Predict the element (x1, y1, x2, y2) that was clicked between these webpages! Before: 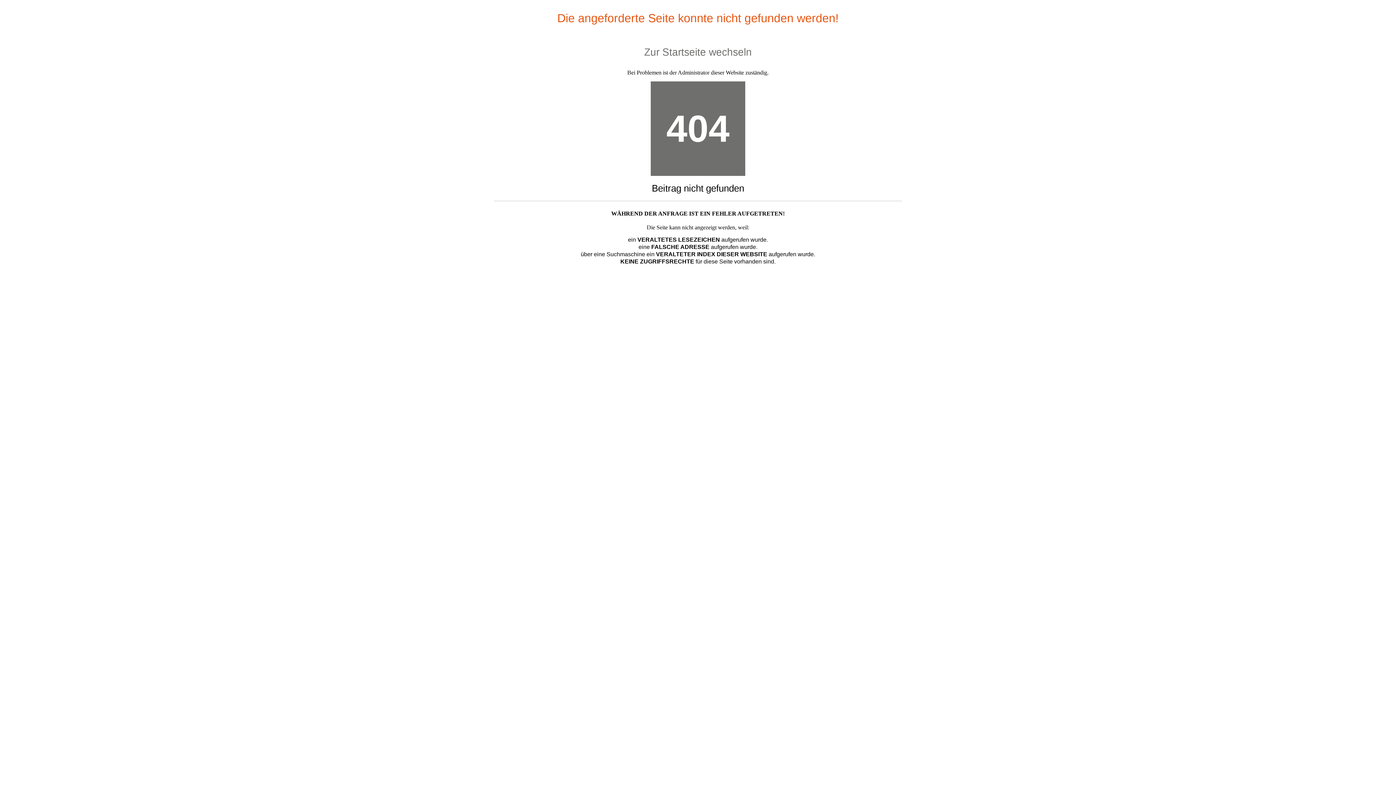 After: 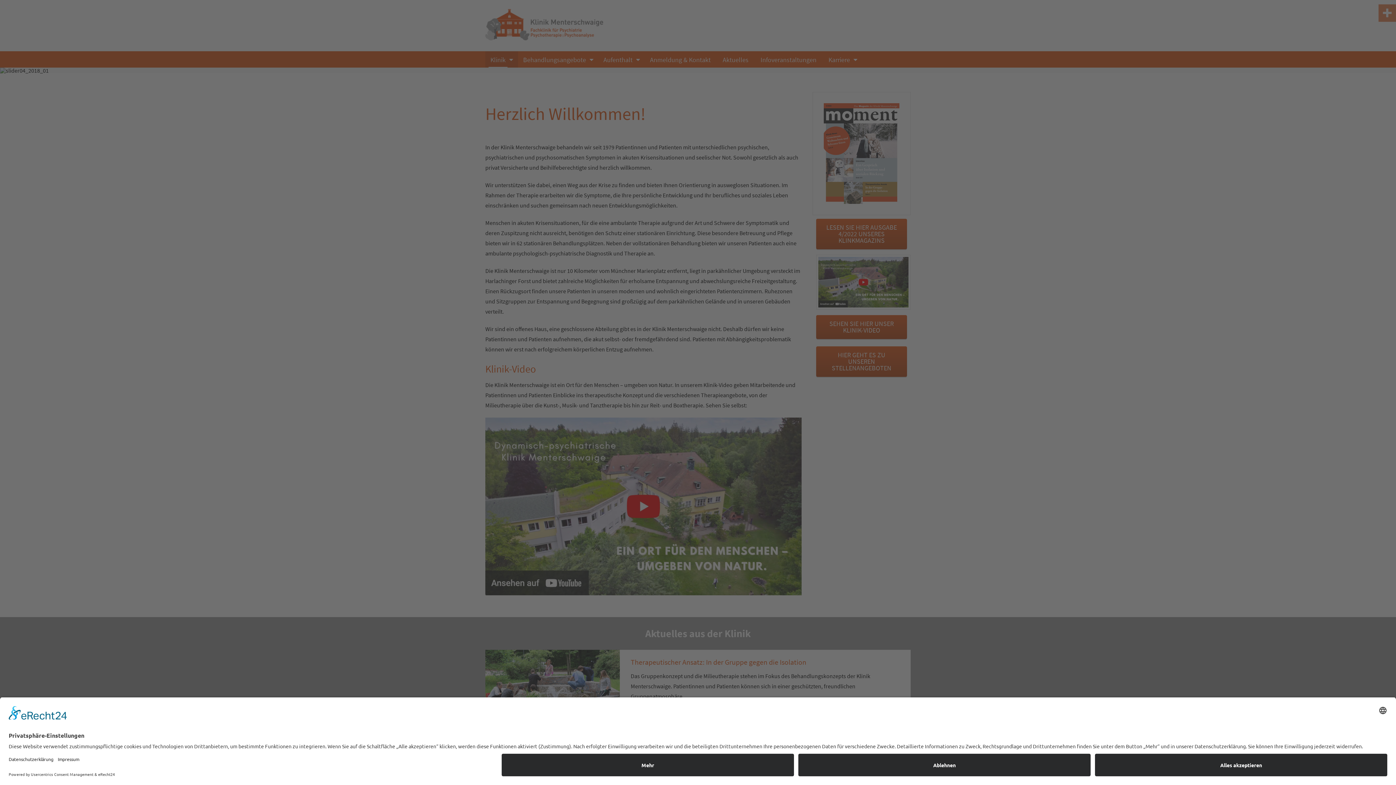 Action: label: Zur Startseite wechseln bbox: (644, 46, 752, 57)